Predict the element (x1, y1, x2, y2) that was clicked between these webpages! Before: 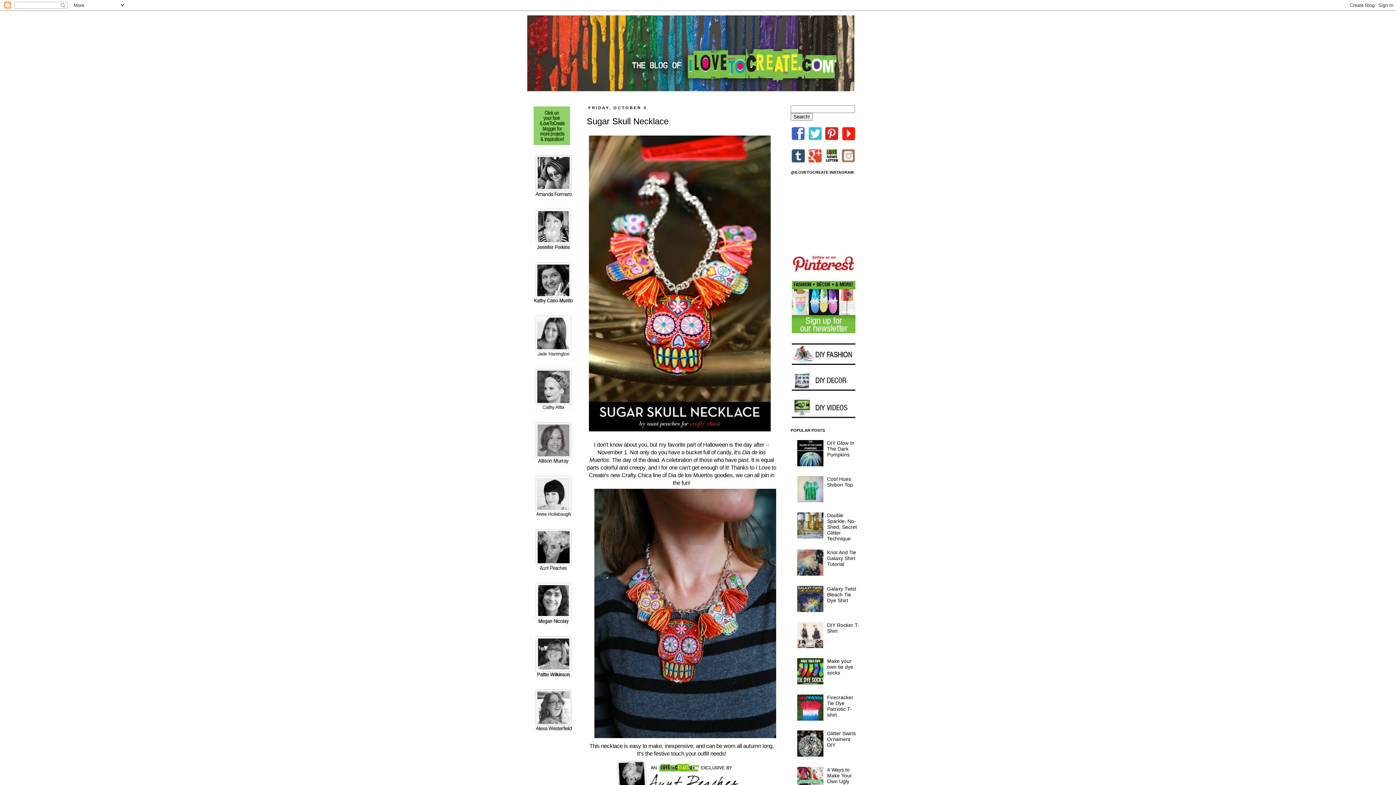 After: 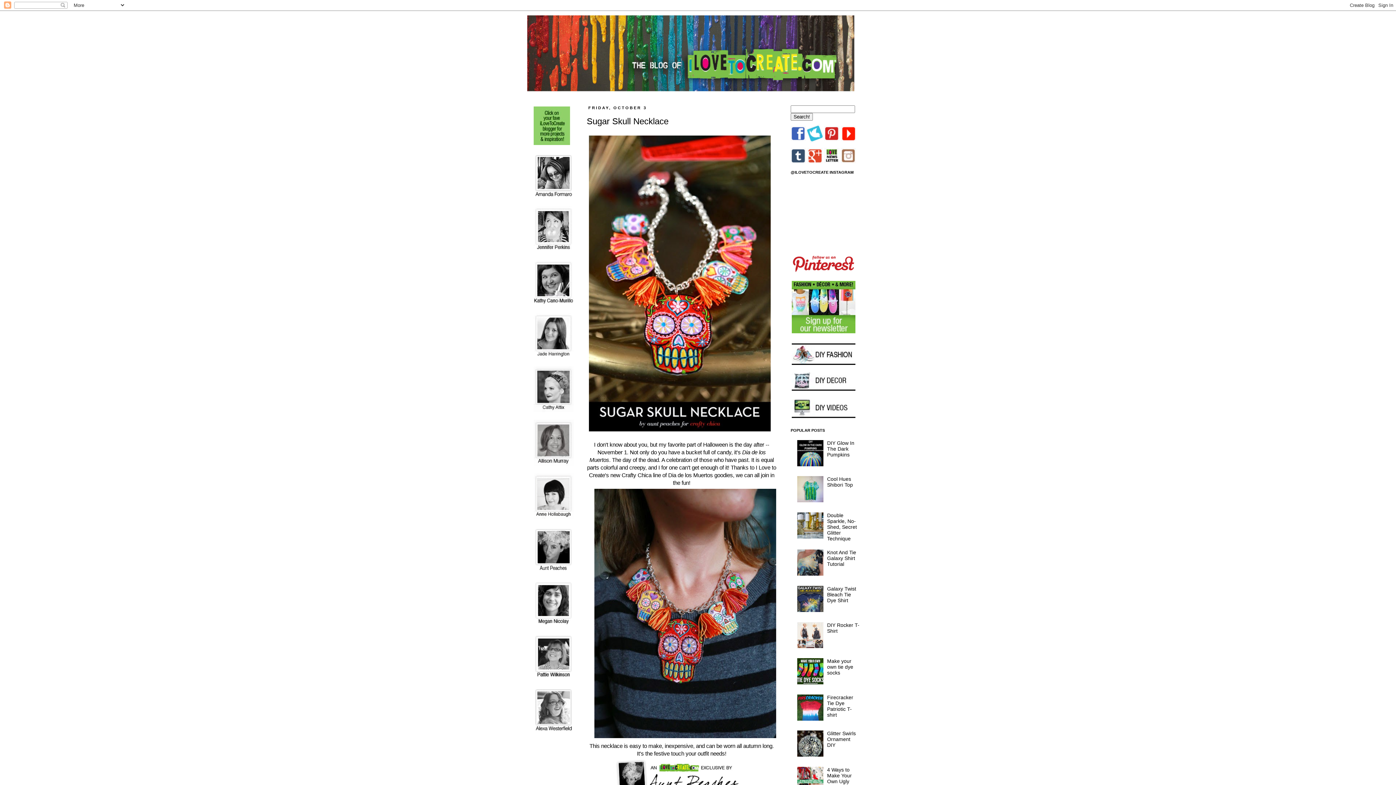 Action: bbox: (807, 136, 822, 142)